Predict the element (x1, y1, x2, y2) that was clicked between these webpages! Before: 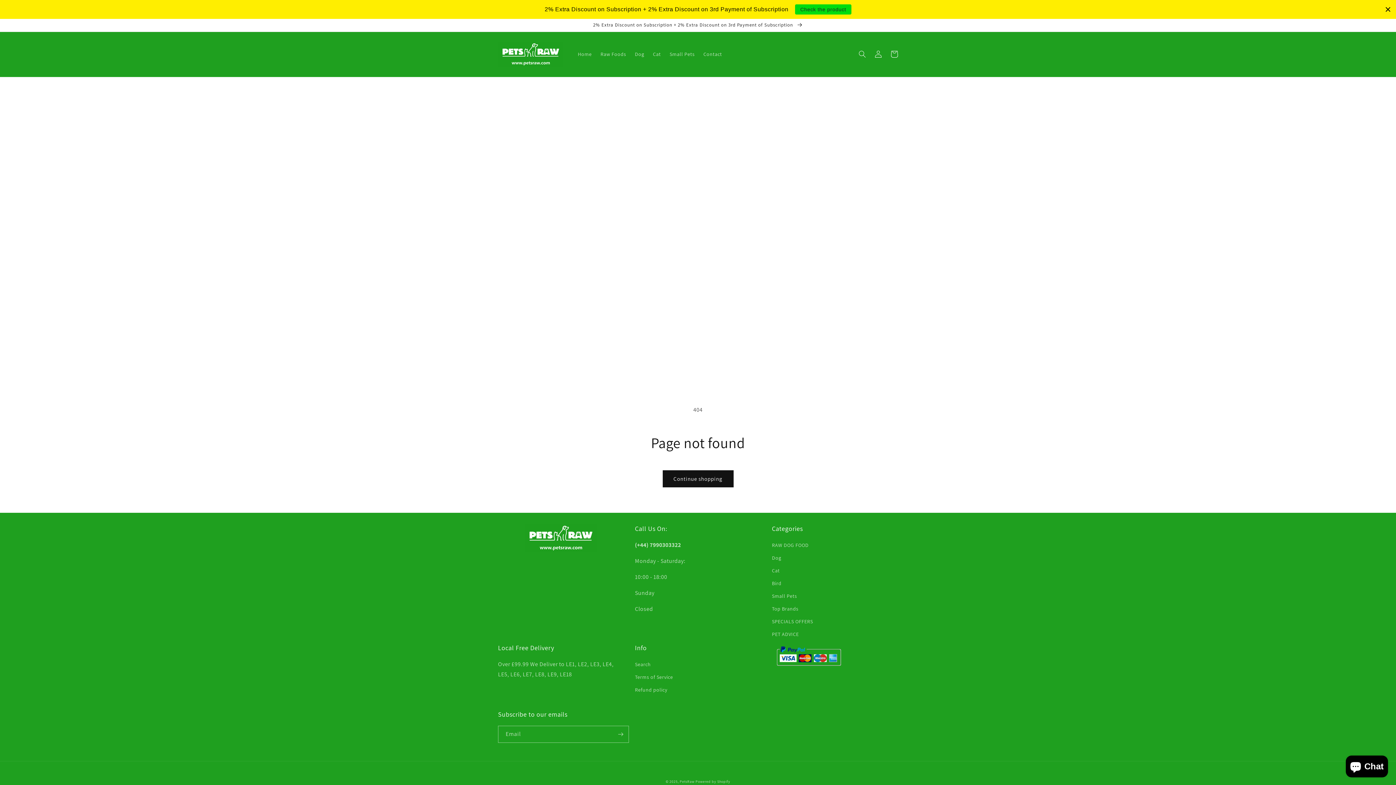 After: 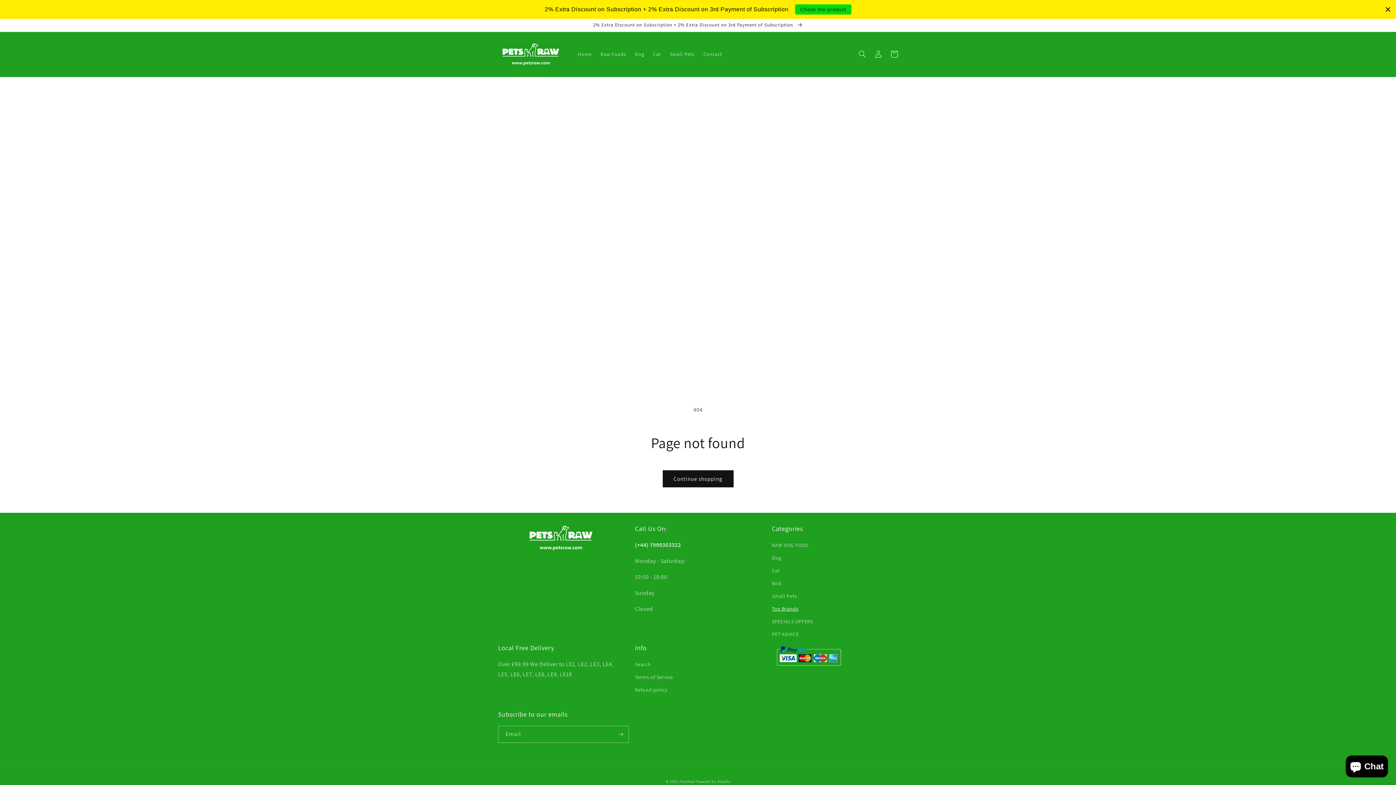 Action: label: Top Brands bbox: (772, 602, 798, 615)